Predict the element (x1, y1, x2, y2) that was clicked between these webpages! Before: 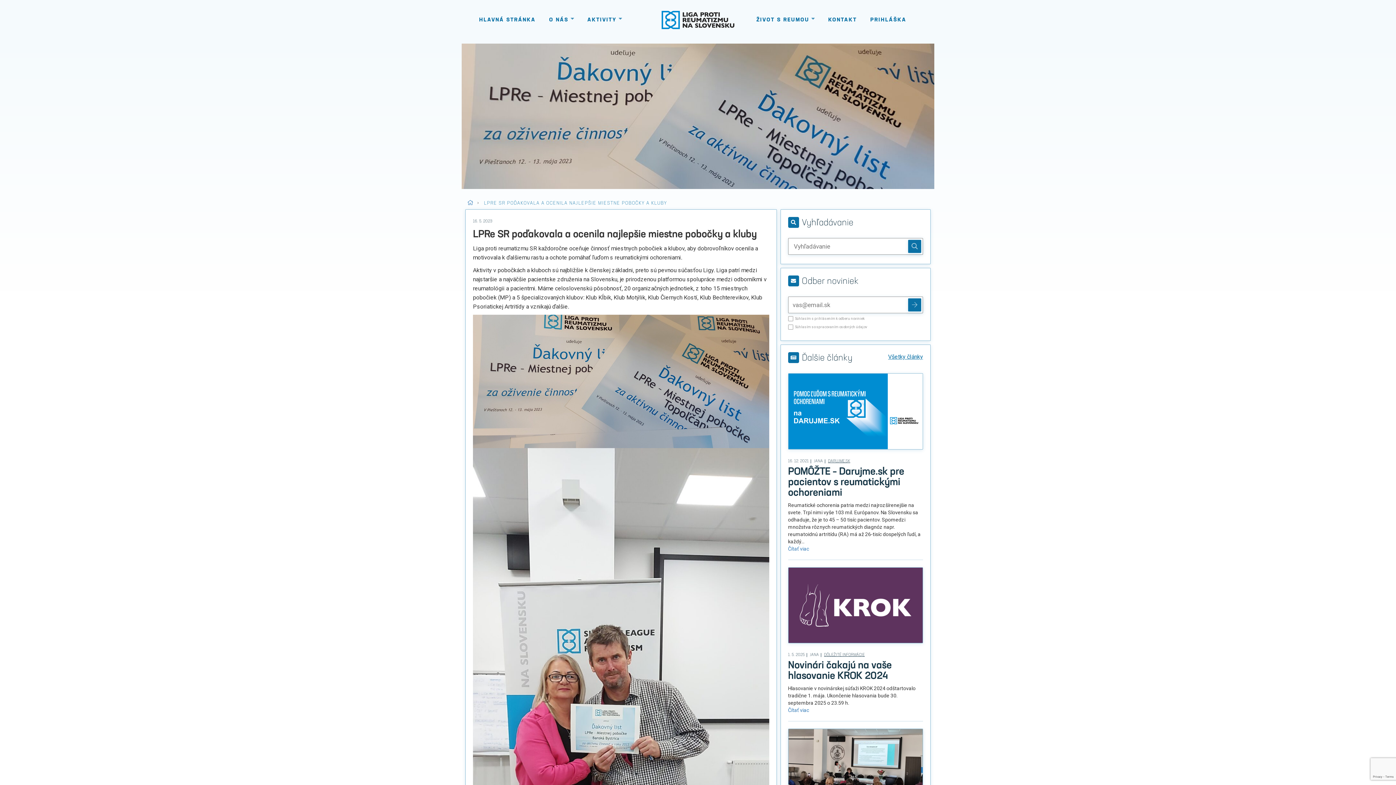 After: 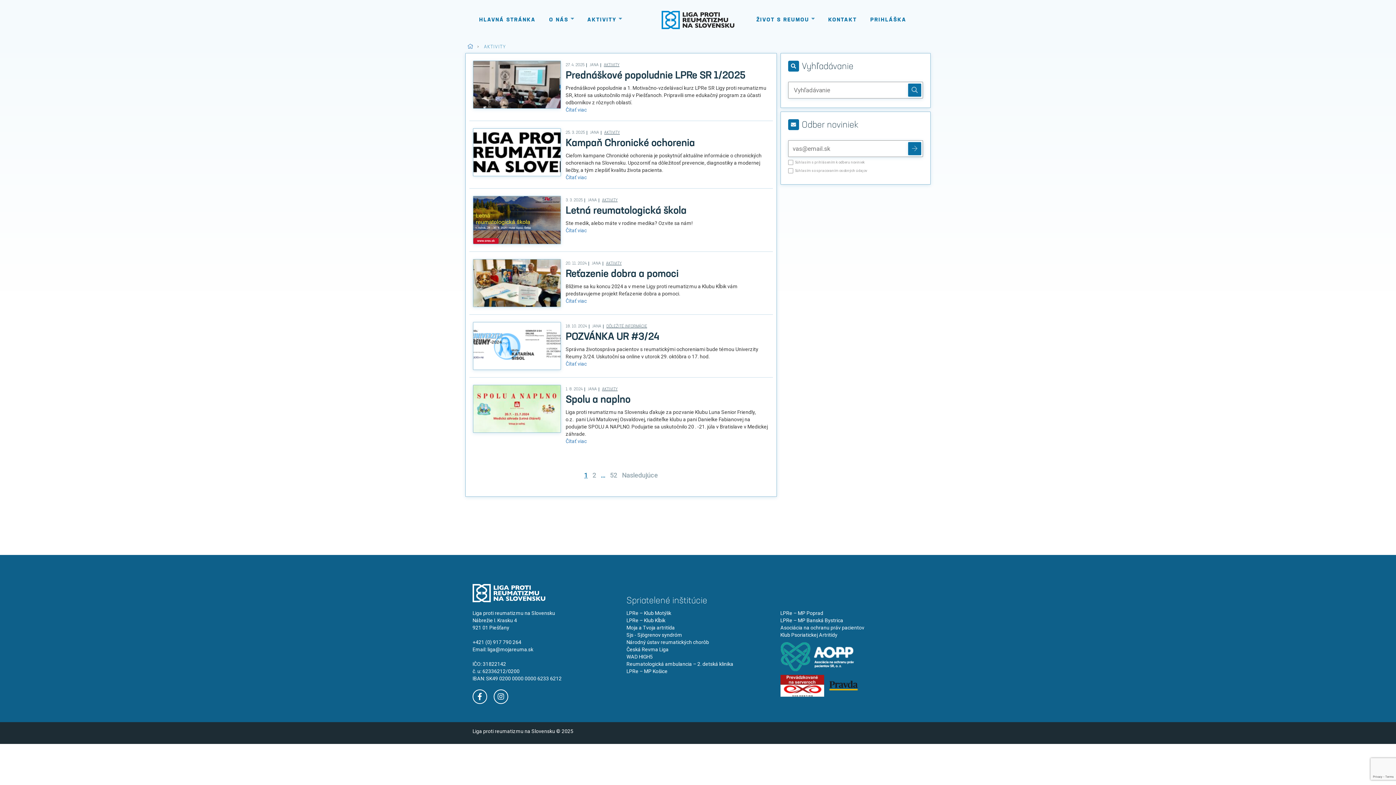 Action: label: AKTIVITY
» bbox: (587, 16, 622, 25)